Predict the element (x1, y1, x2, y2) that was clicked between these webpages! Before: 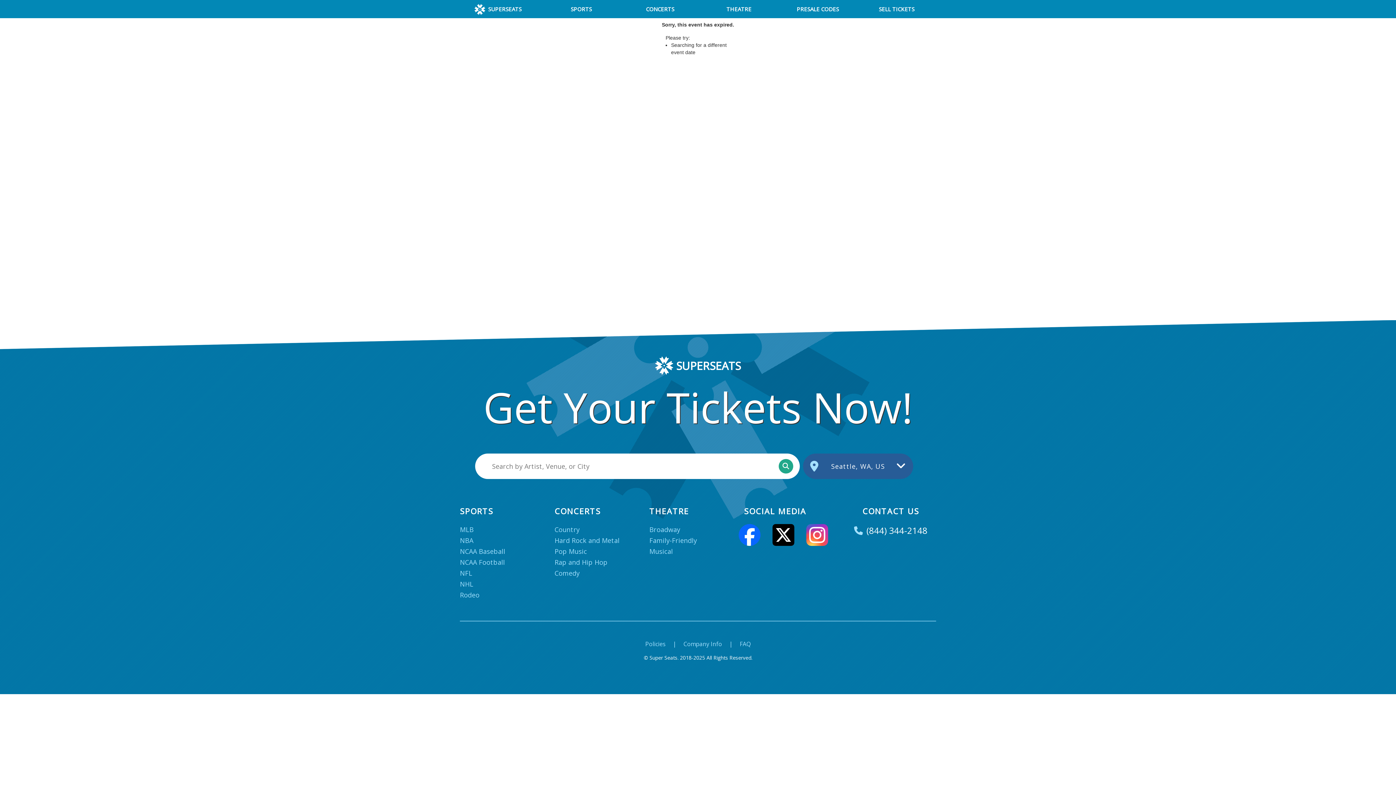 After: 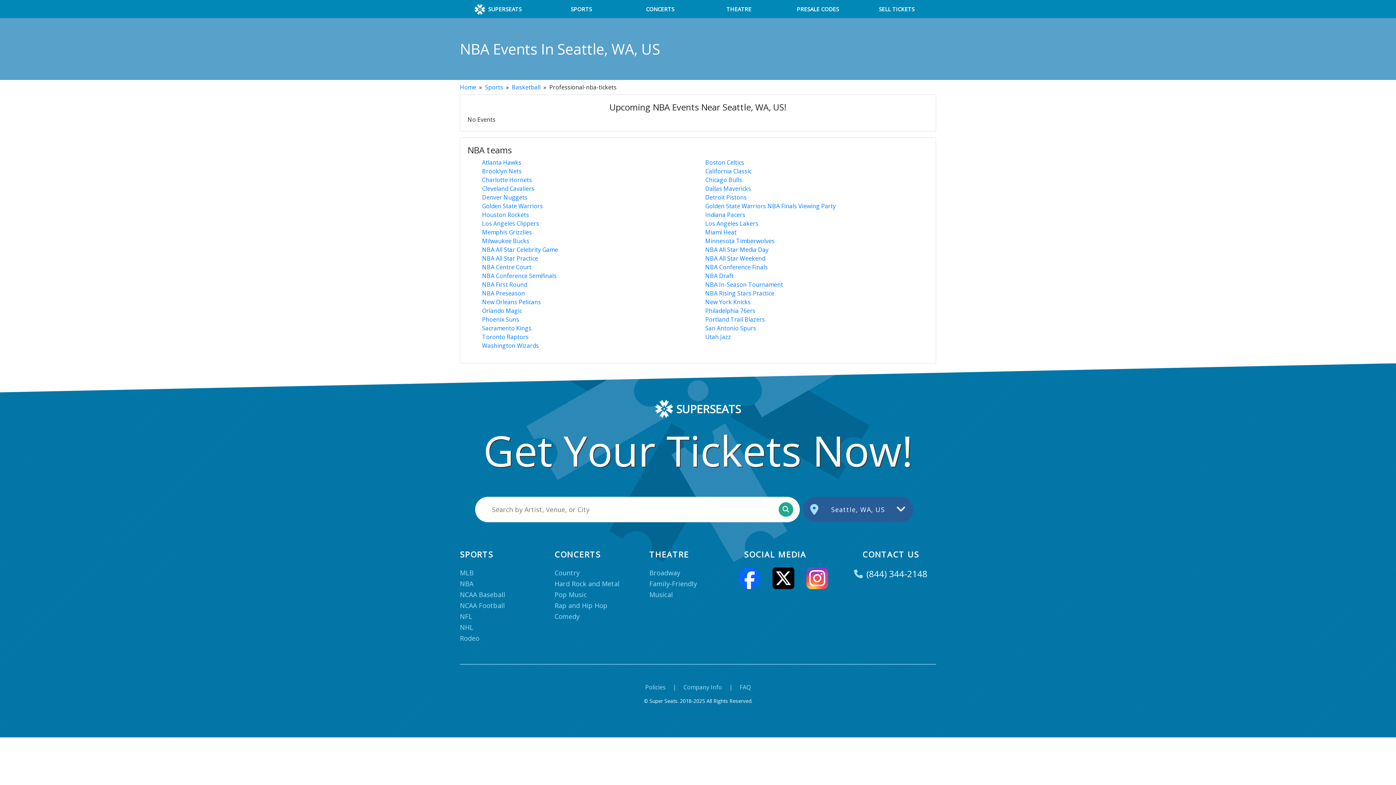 Action: bbox: (460, 536, 473, 545) label: NBA